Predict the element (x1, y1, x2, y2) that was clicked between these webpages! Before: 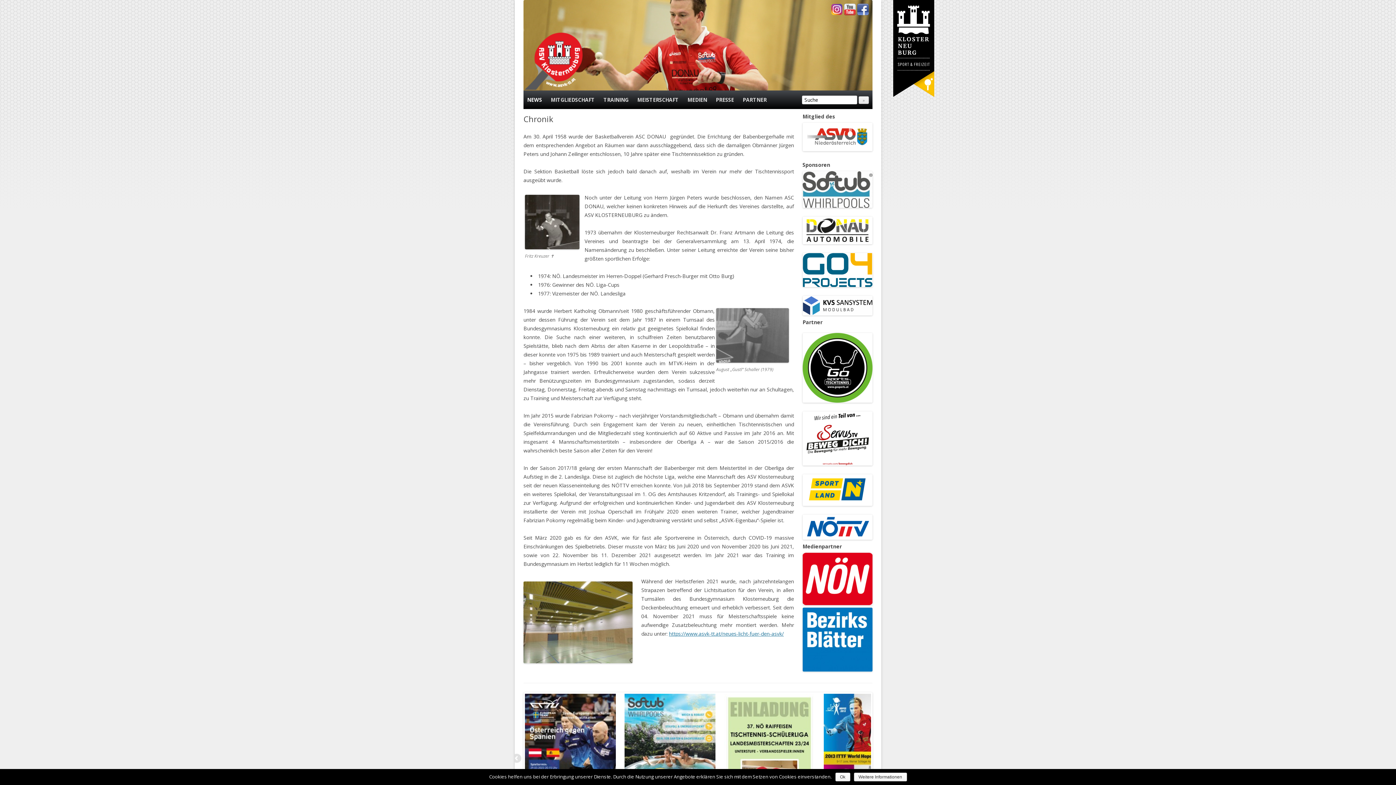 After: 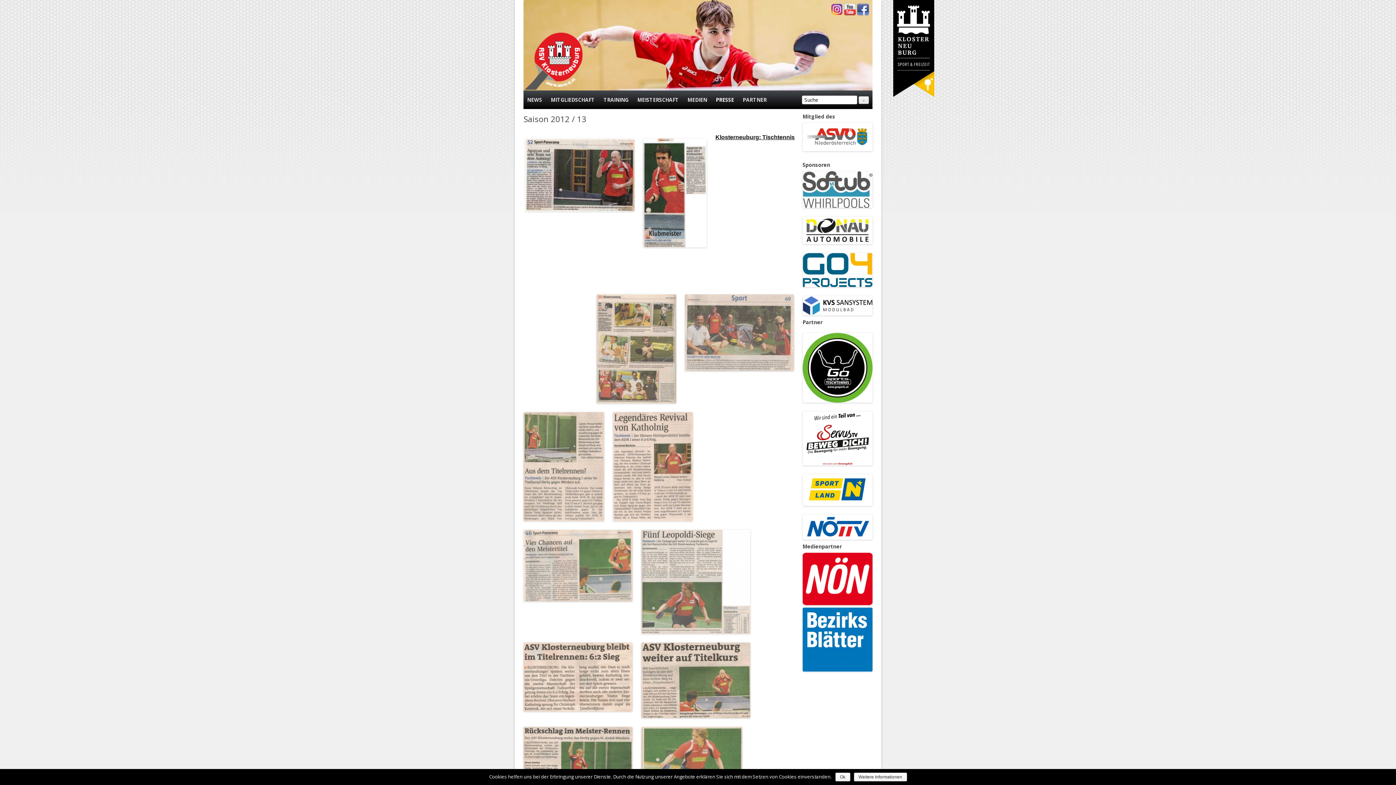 Action: label: PRESSE bbox: (716, 90, 734, 109)